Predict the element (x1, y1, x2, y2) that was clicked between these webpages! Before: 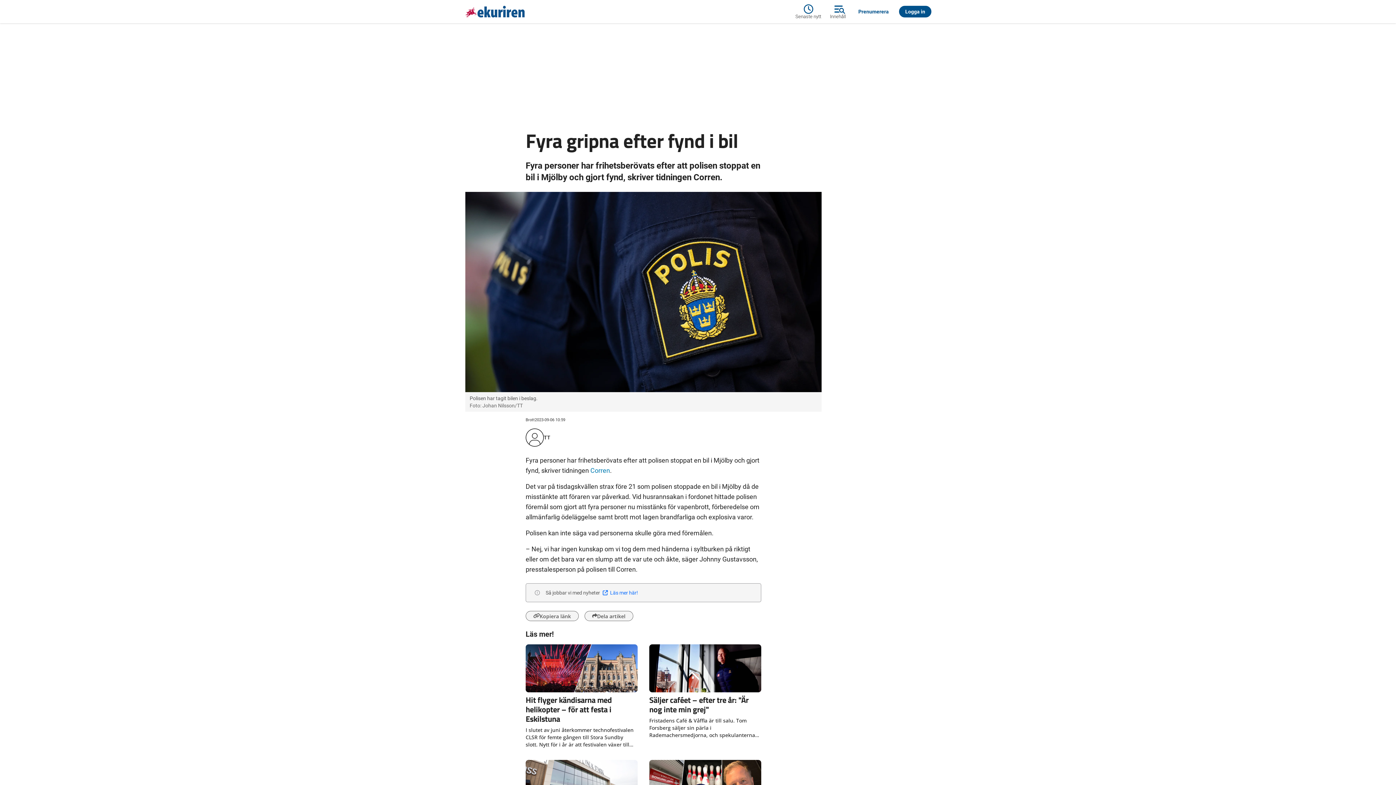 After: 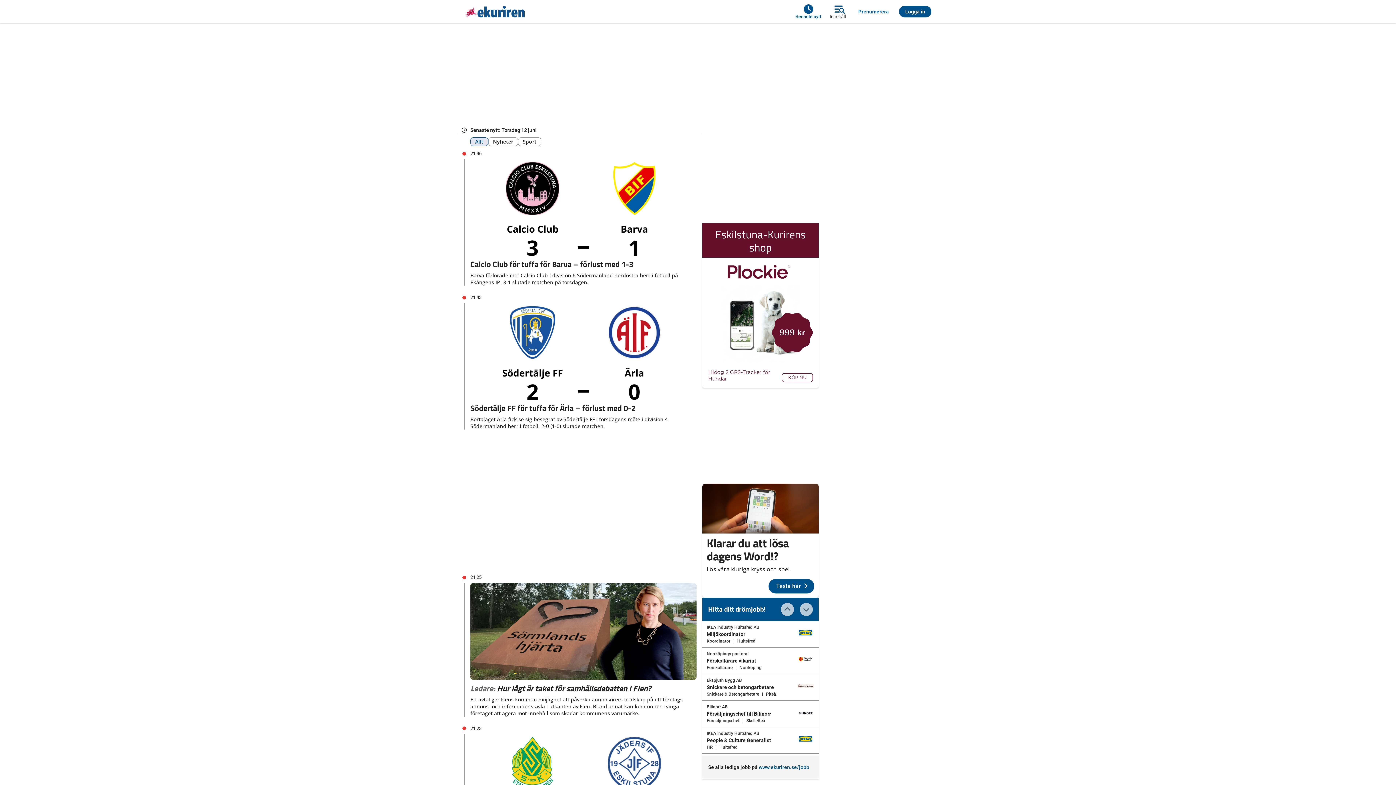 Action: label: Senaste nytt bbox: (795, 2, 825, 20)